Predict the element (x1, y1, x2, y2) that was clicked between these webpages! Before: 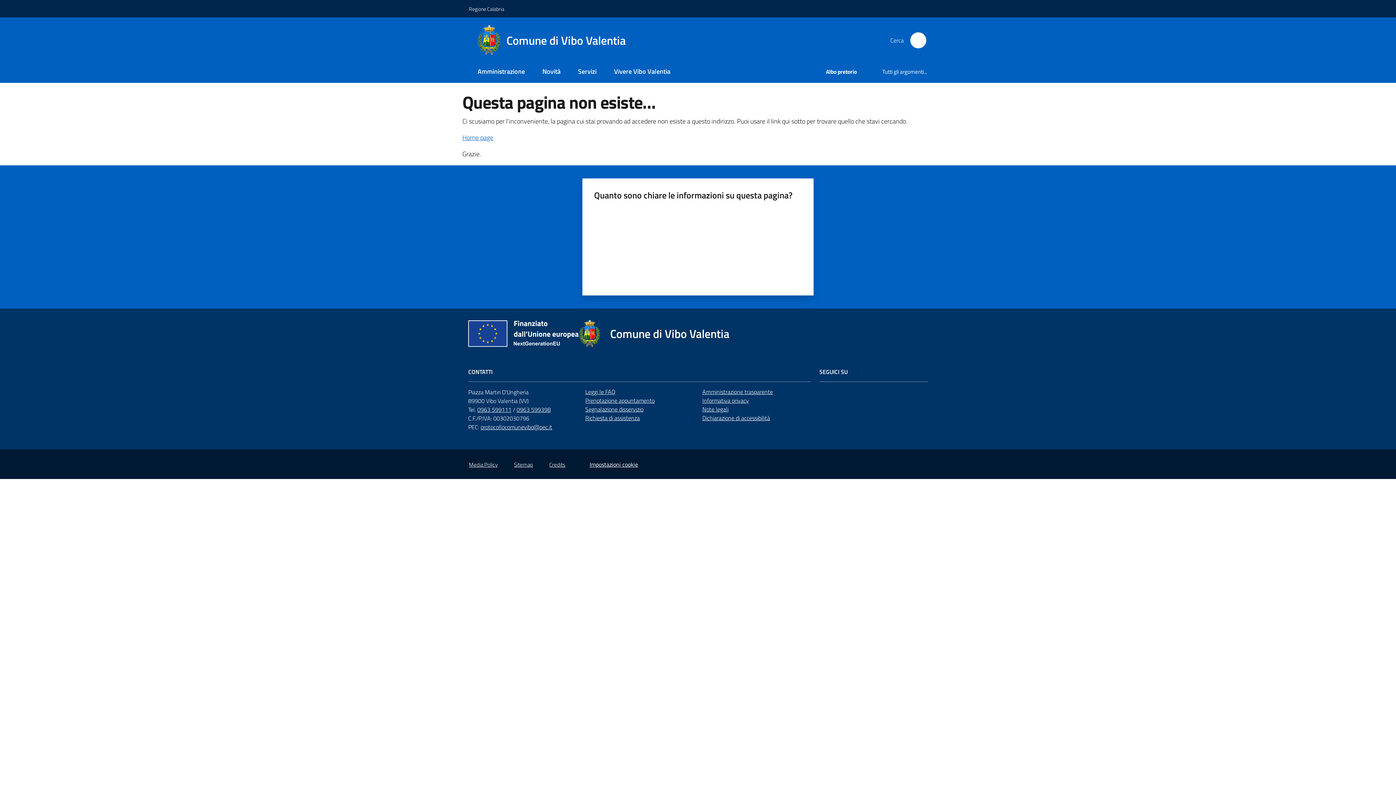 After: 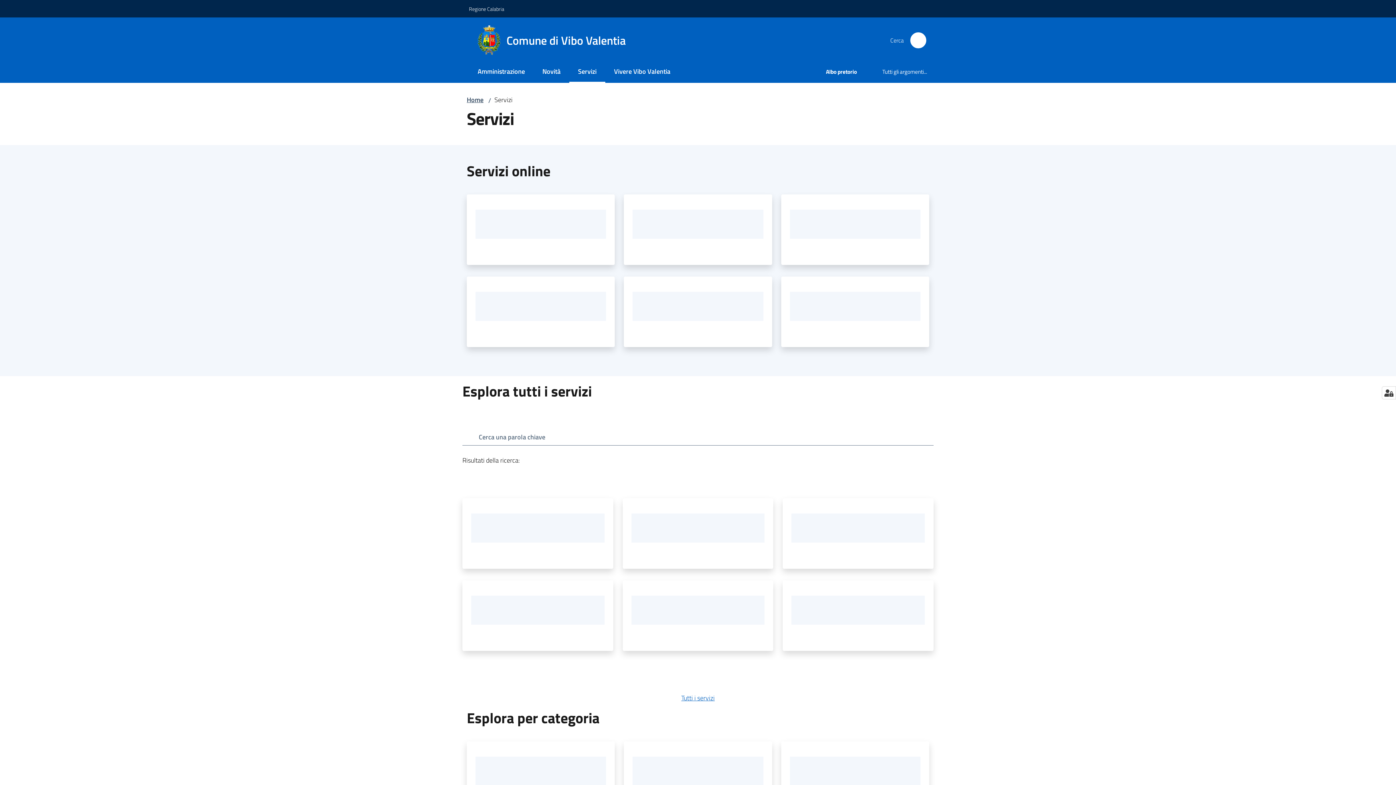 Action: bbox: (569, 61, 605, 82) label: Servizi